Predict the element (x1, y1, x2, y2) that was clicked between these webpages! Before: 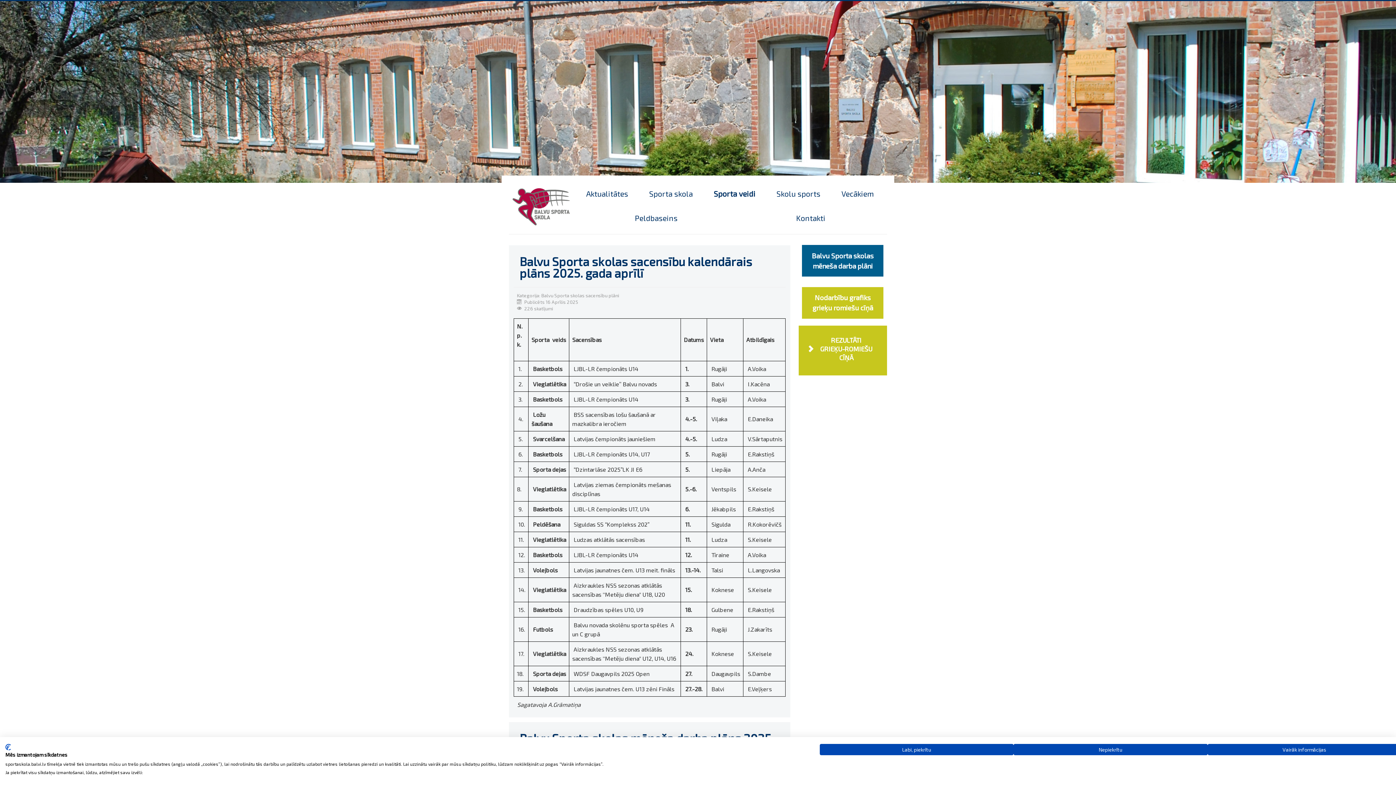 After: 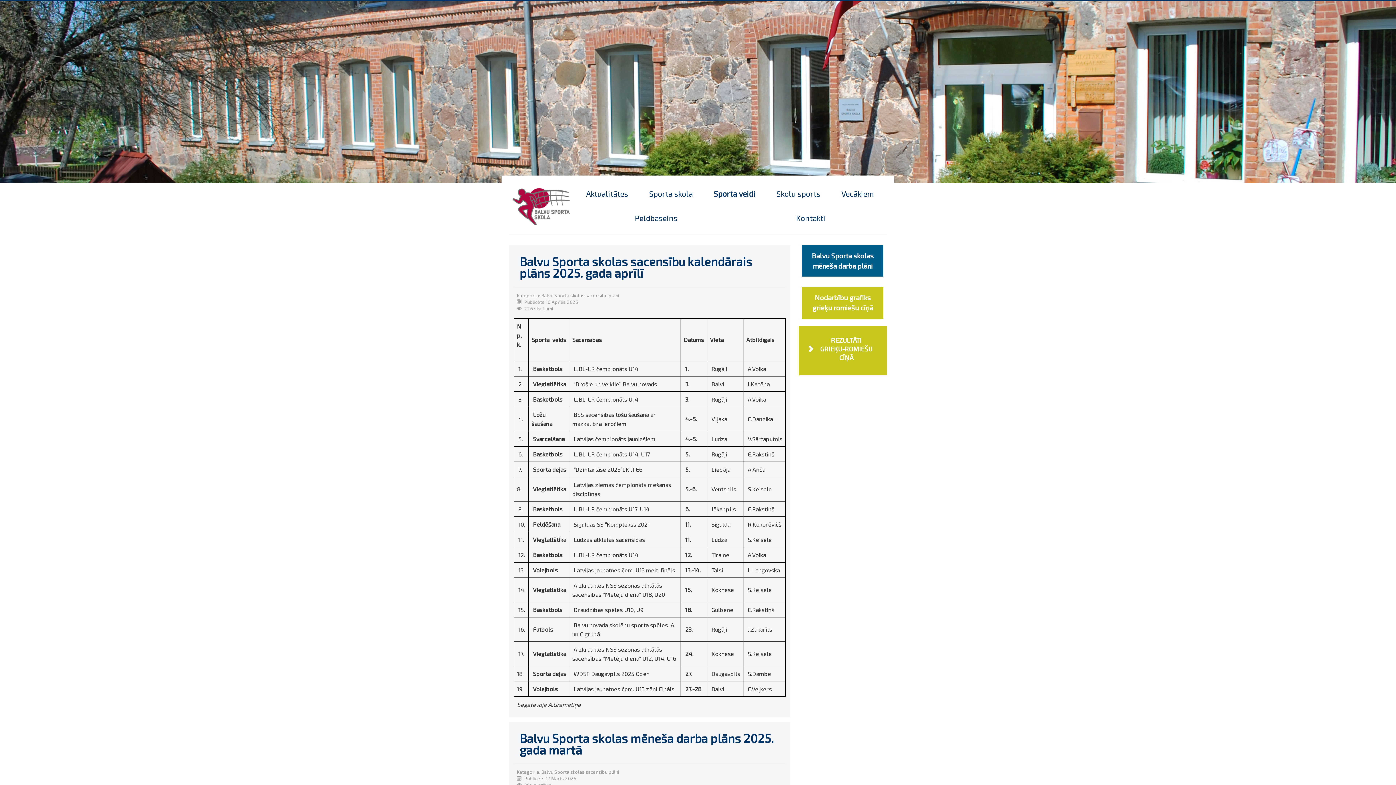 Action: bbox: (1013, 744, 1207, 755) label: Atteikt visus cookies